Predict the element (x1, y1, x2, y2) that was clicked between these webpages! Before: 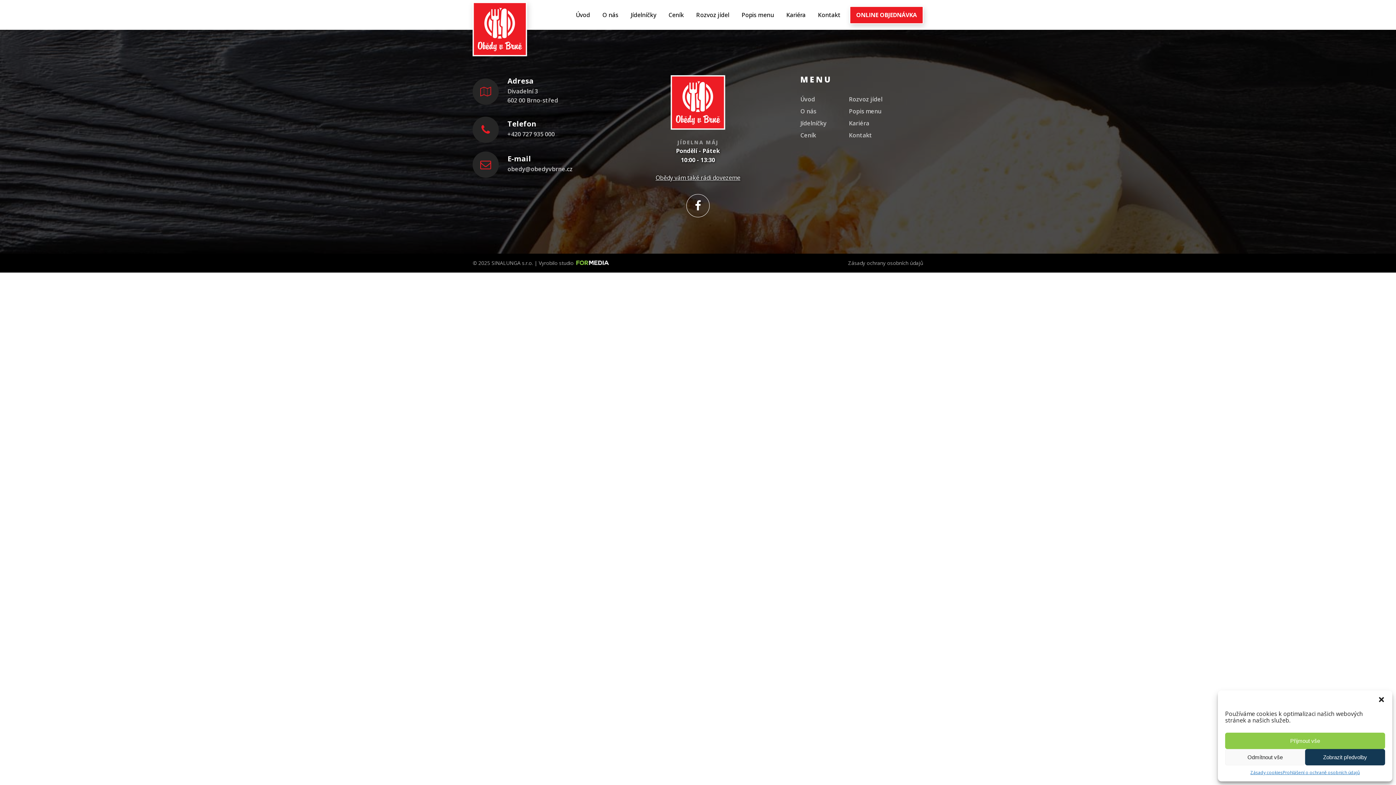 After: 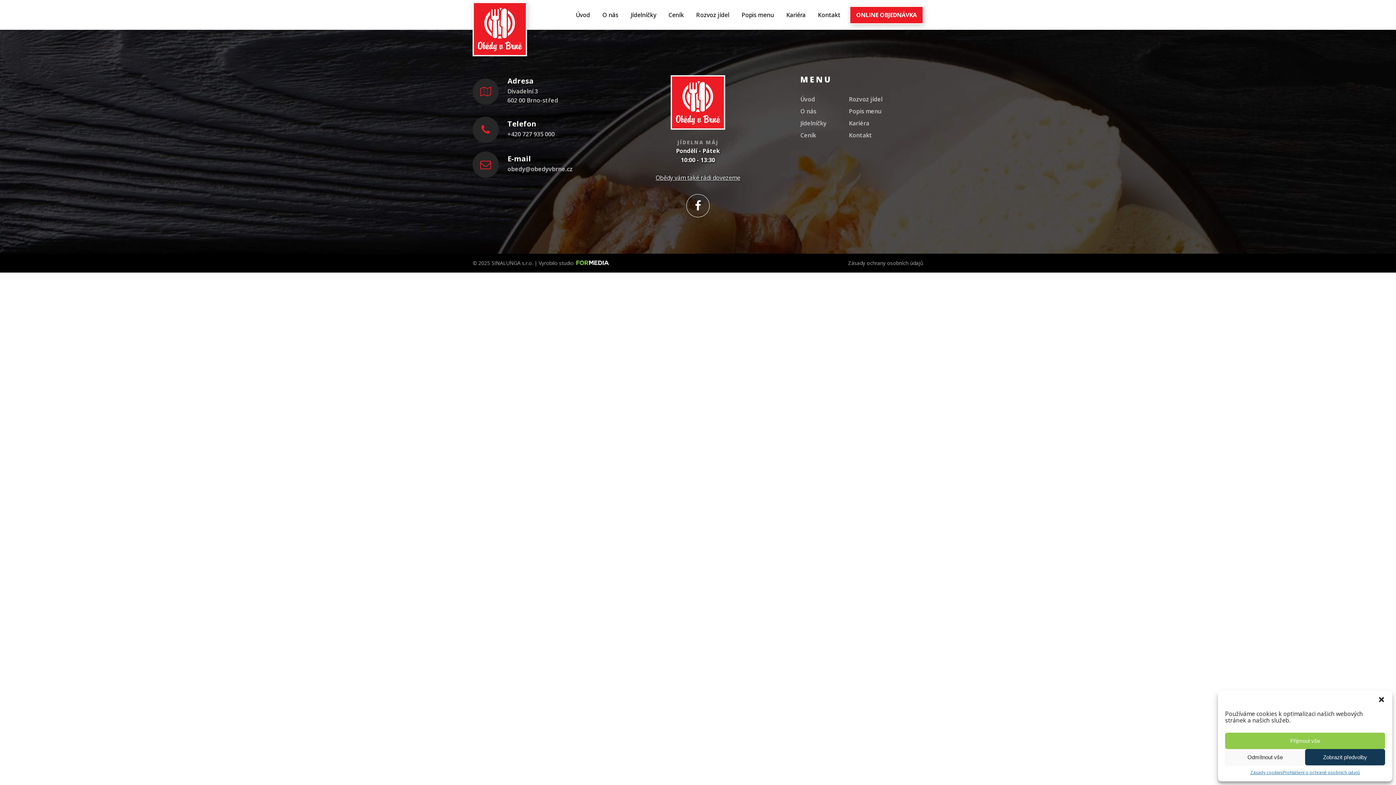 Action: bbox: (576, 259, 609, 266)